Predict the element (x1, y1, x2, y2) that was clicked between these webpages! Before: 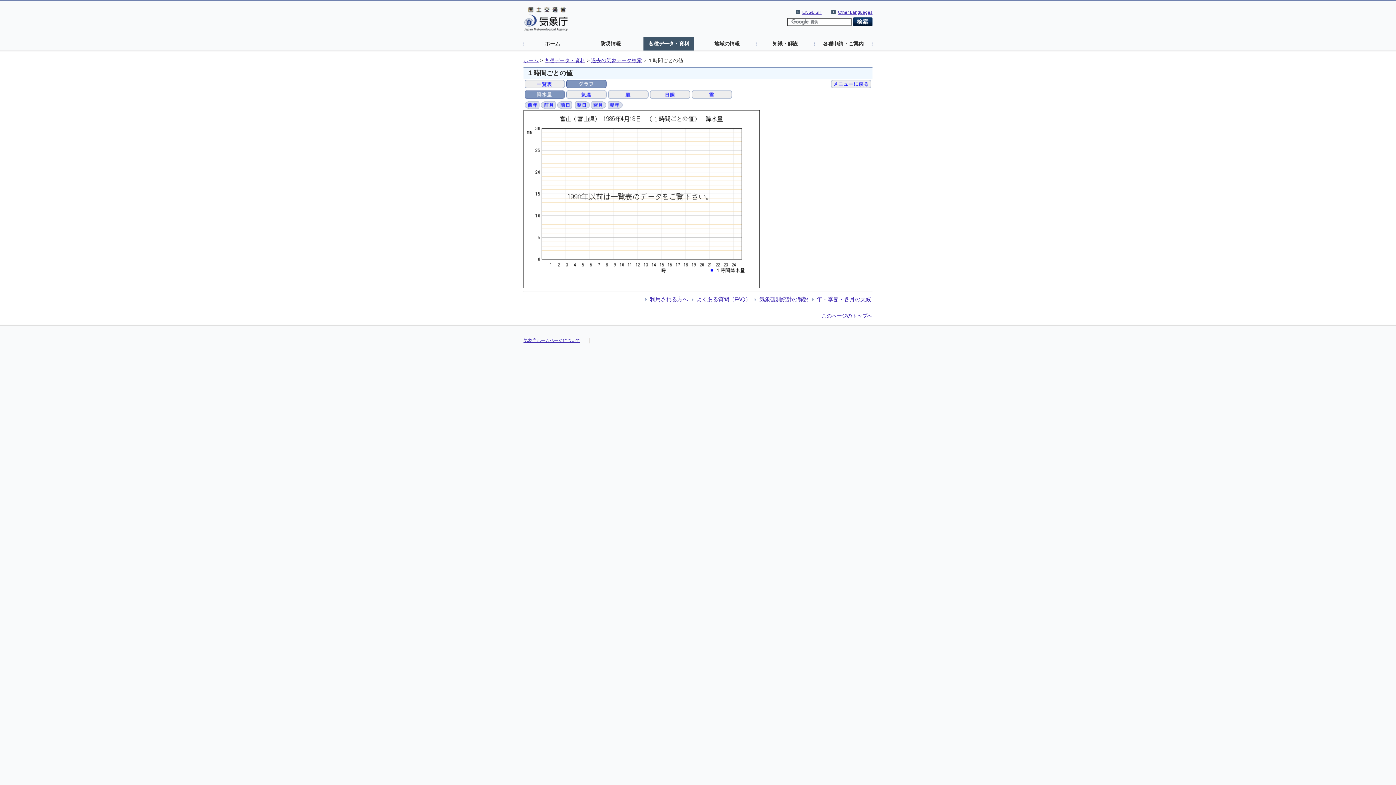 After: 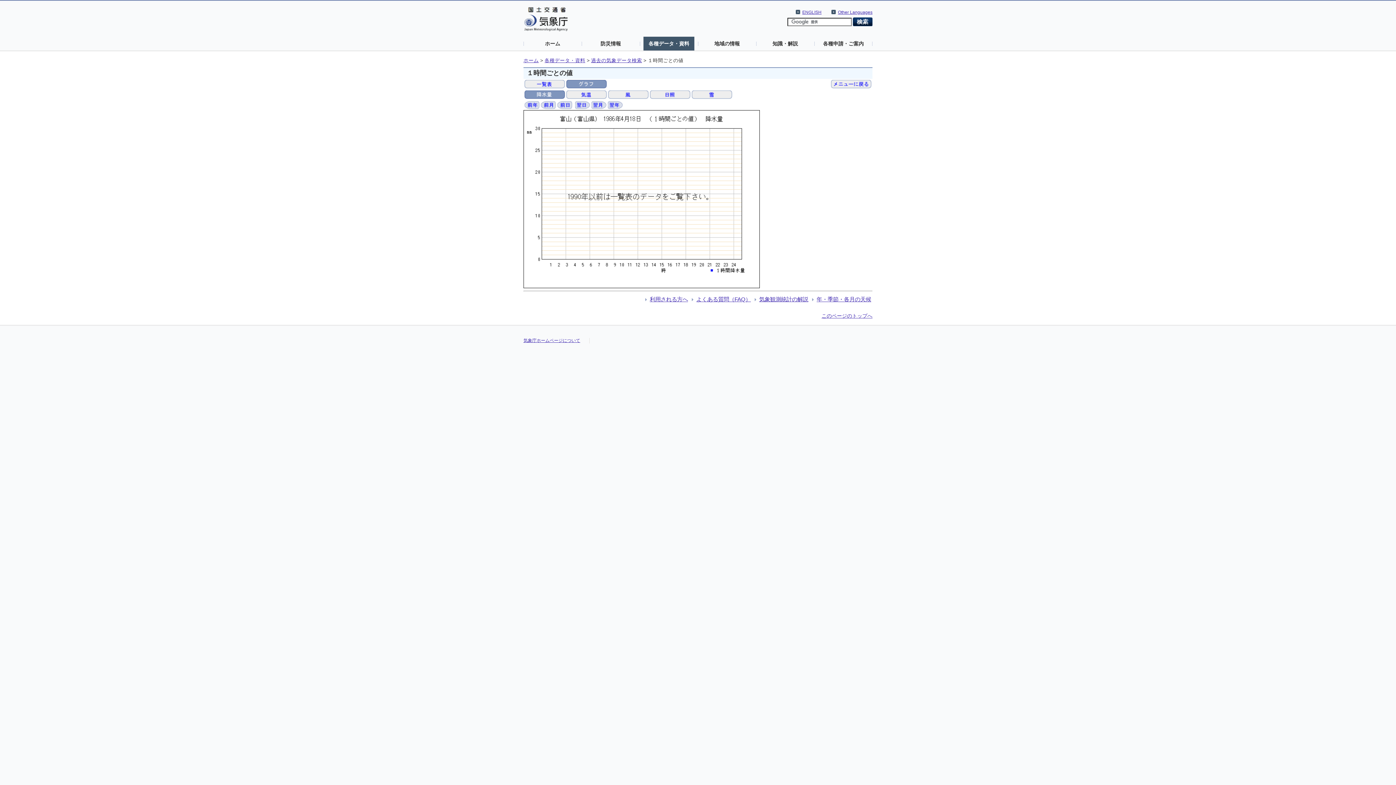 Action: bbox: (608, 101, 622, 107)